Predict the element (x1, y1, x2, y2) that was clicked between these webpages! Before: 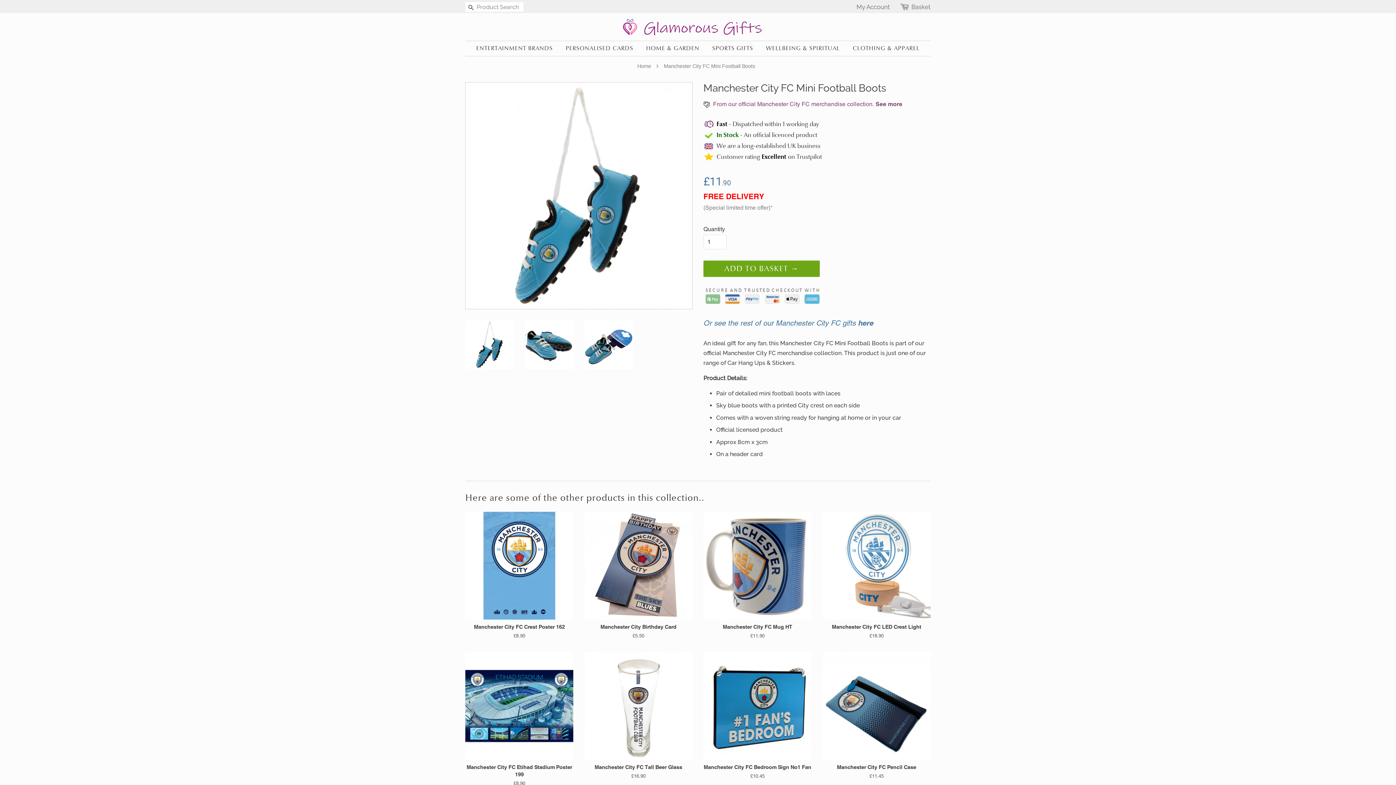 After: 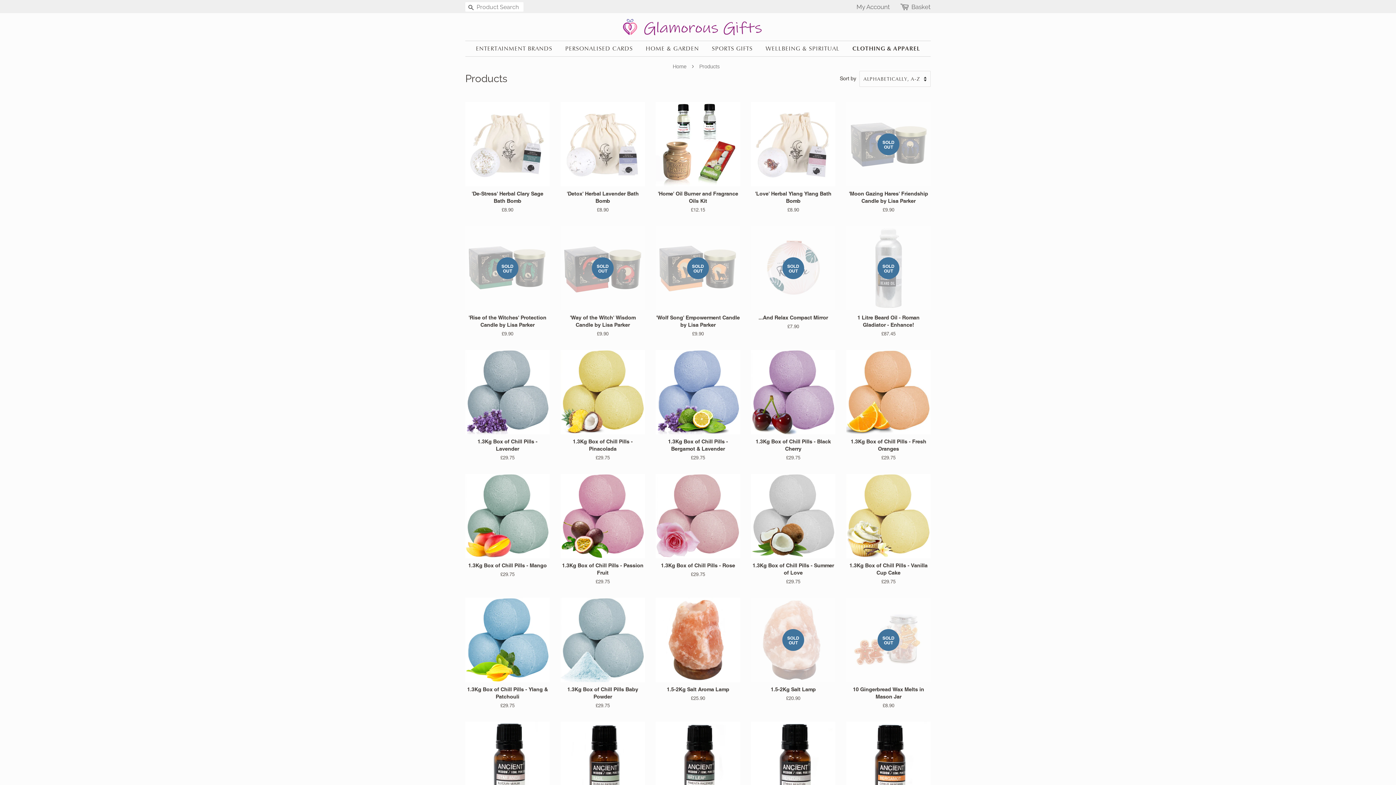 Action: bbox: (847, 41, 919, 56) label: CLOTHING & APPAREL